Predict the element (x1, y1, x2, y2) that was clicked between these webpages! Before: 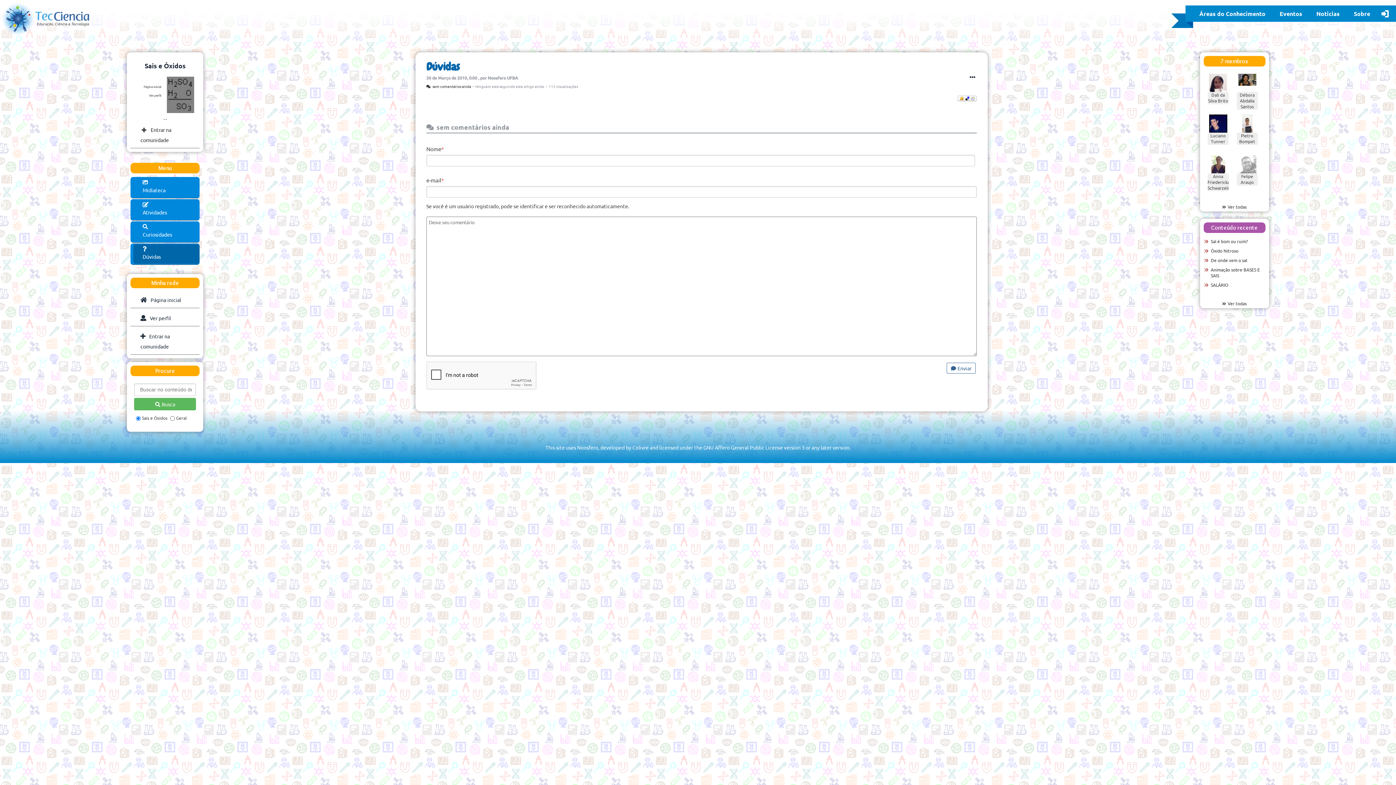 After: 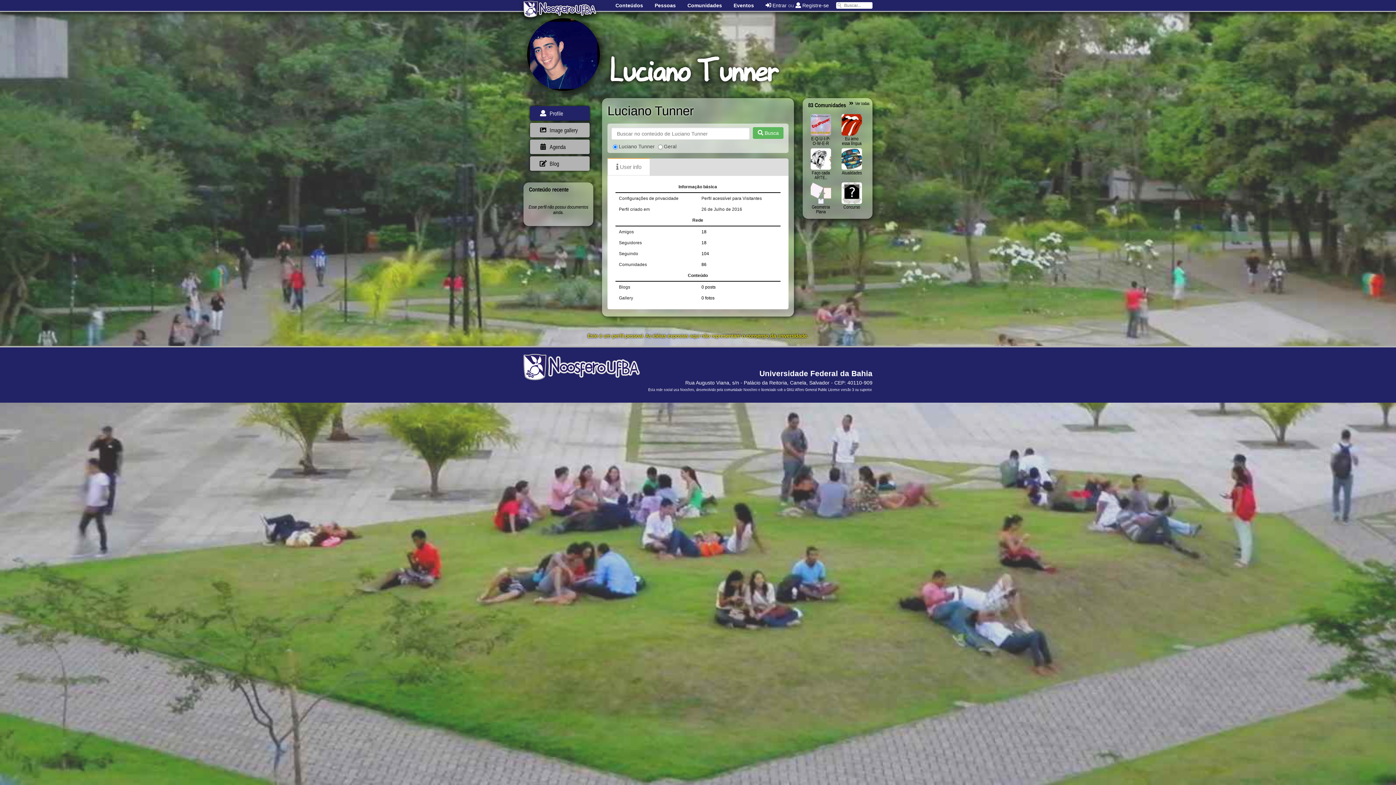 Action: label: Luciano Tunner bbox: (1207, 113, 1228, 150)